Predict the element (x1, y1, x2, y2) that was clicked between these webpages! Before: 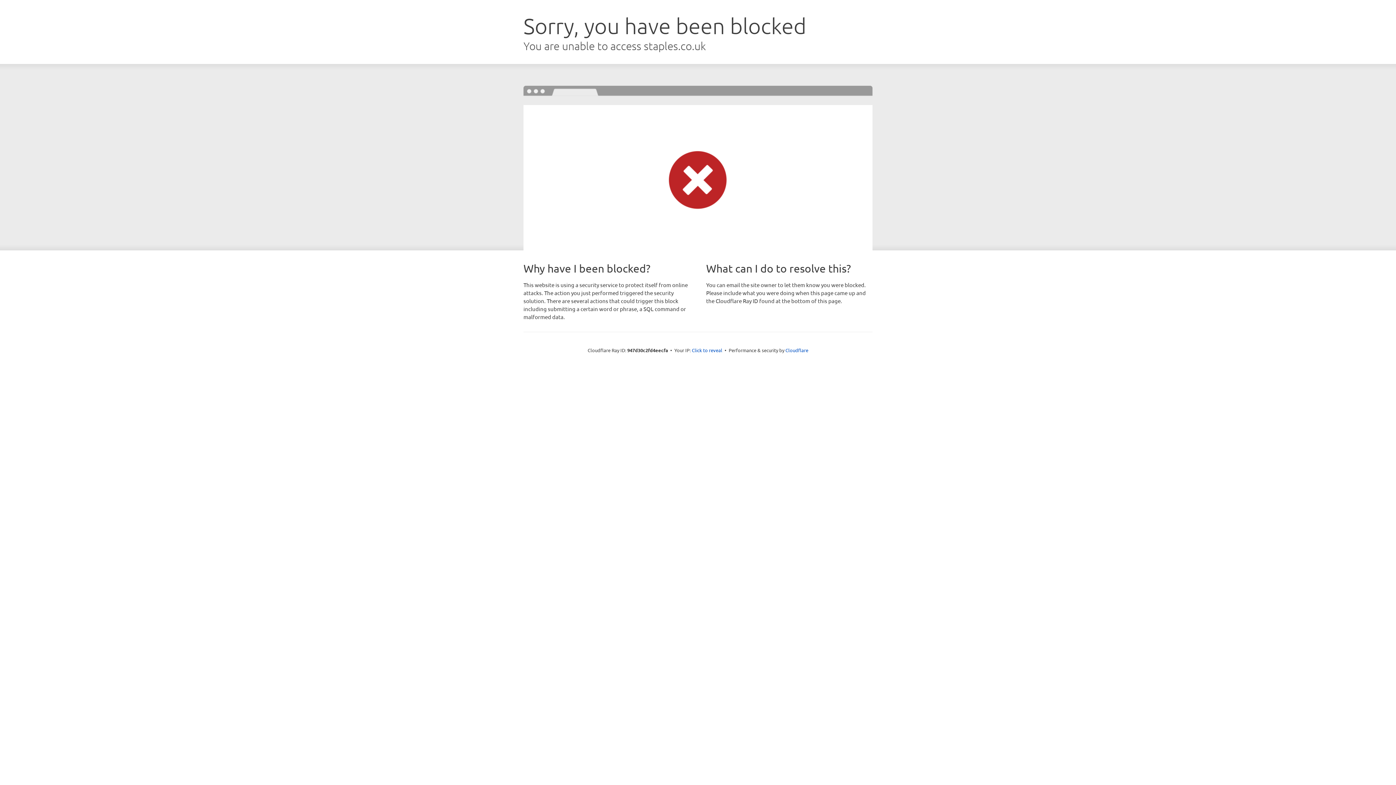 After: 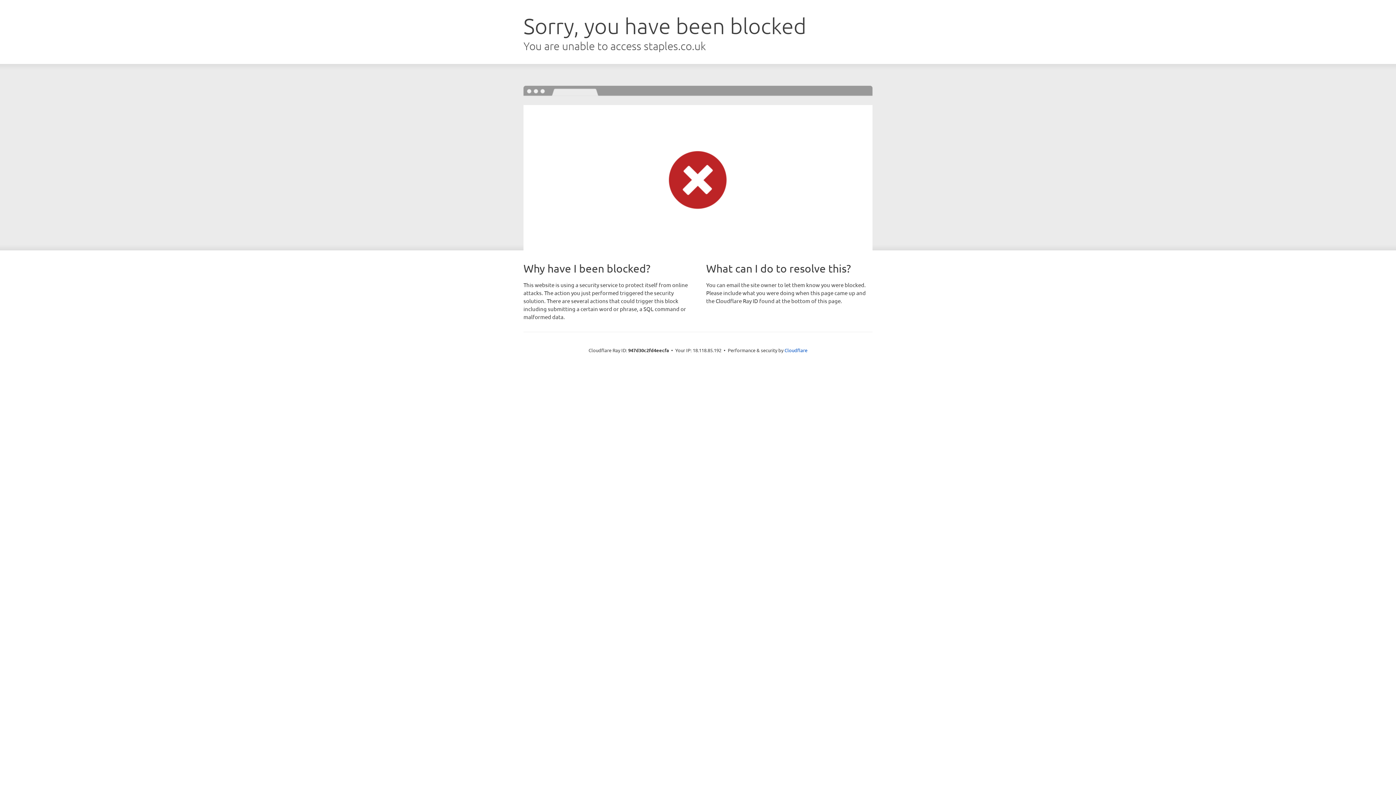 Action: bbox: (692, 346, 722, 353) label: Click to reveal